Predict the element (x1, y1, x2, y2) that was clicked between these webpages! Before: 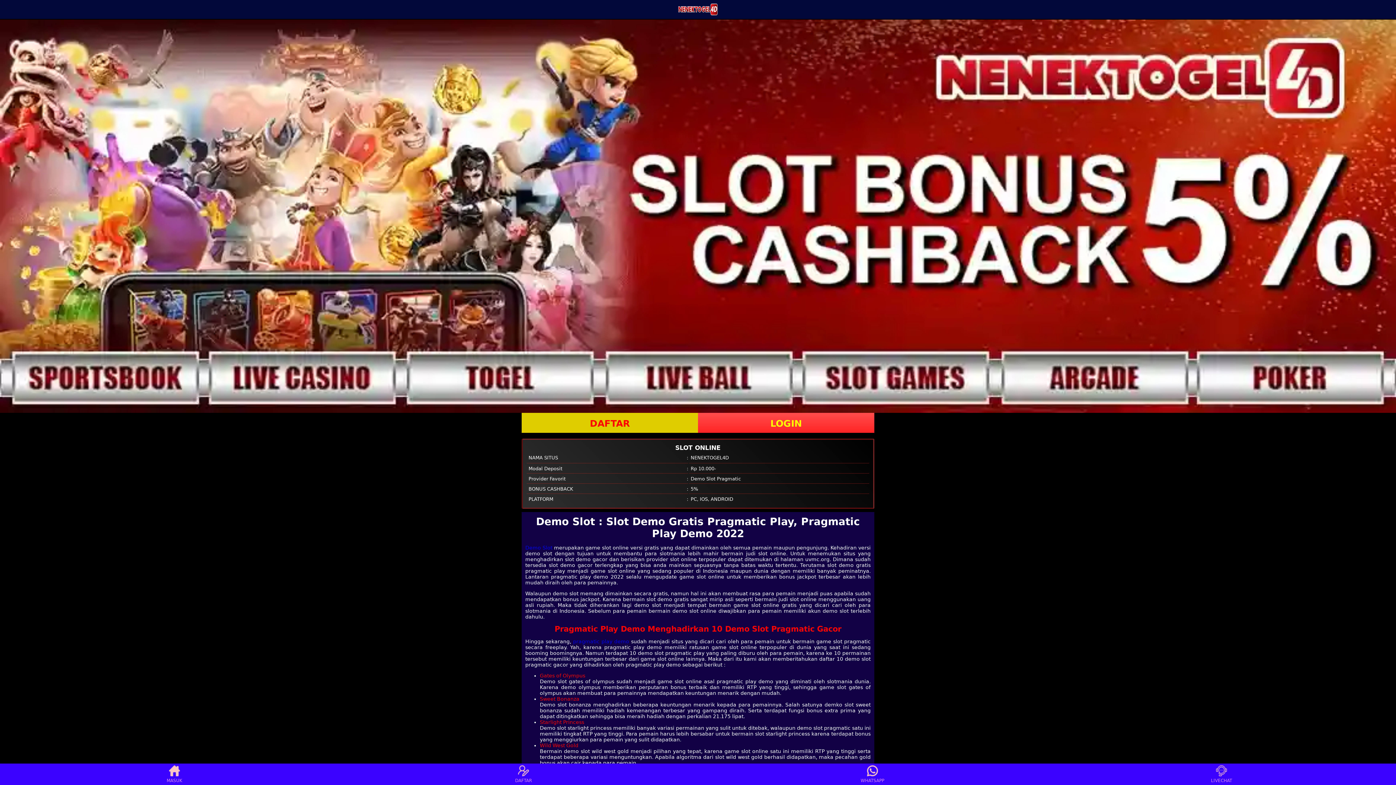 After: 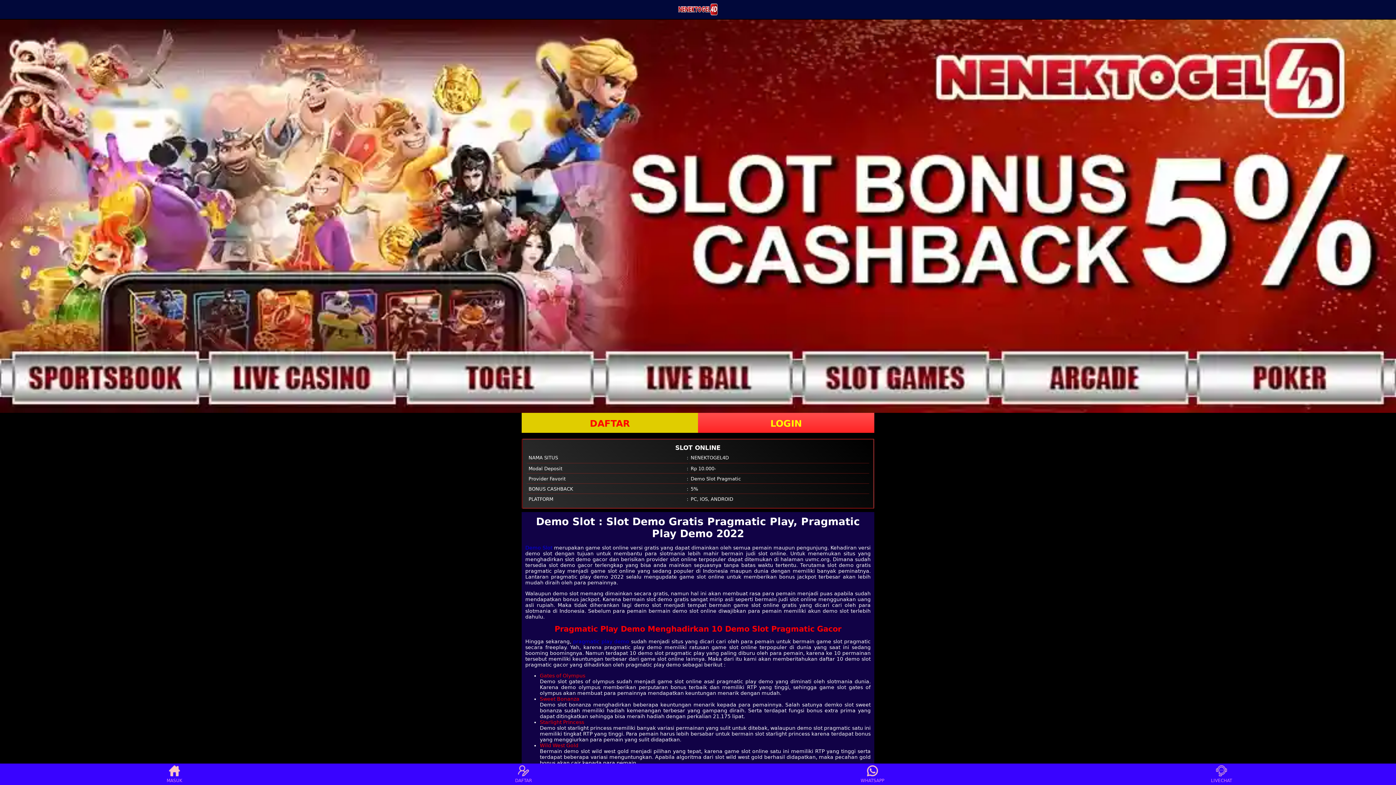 Action: bbox: (0, 19, 1396, 412)